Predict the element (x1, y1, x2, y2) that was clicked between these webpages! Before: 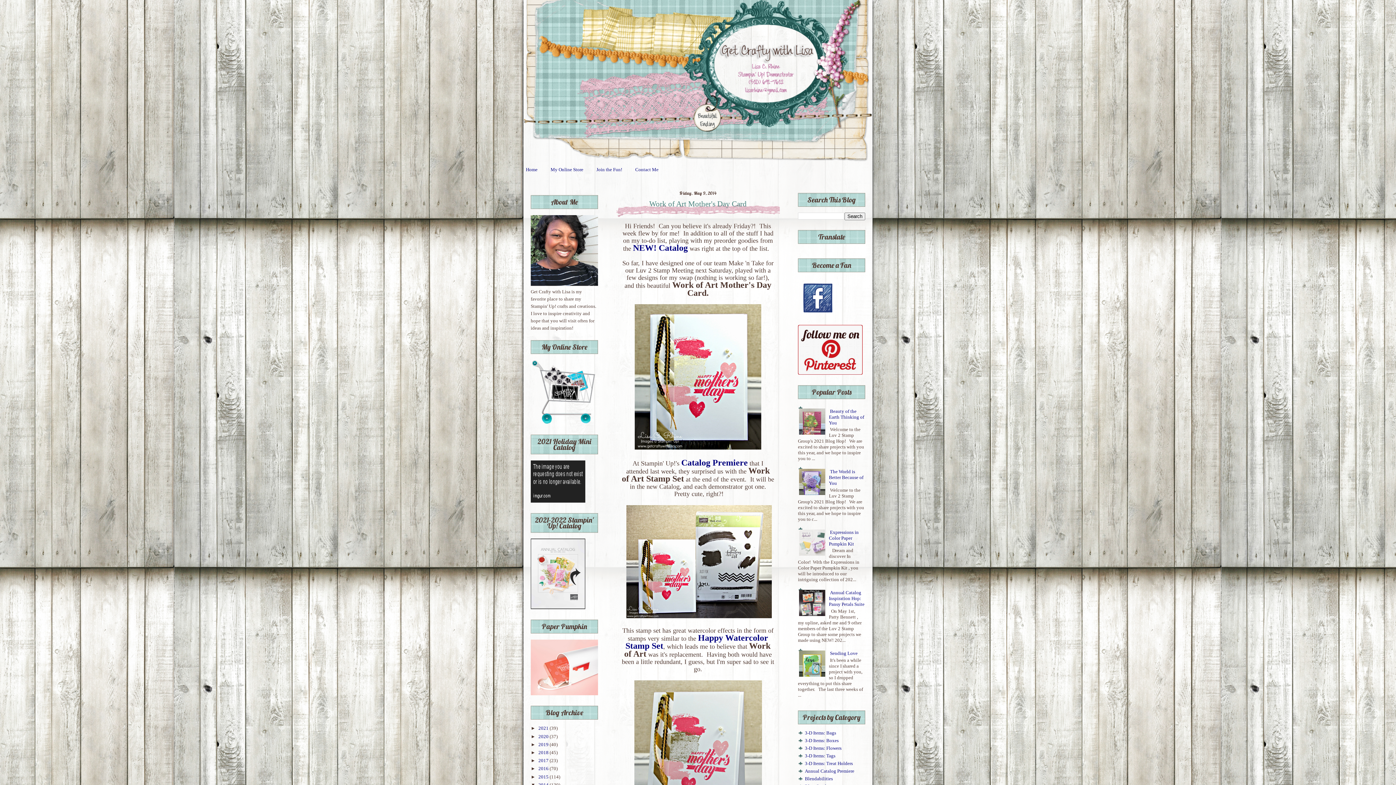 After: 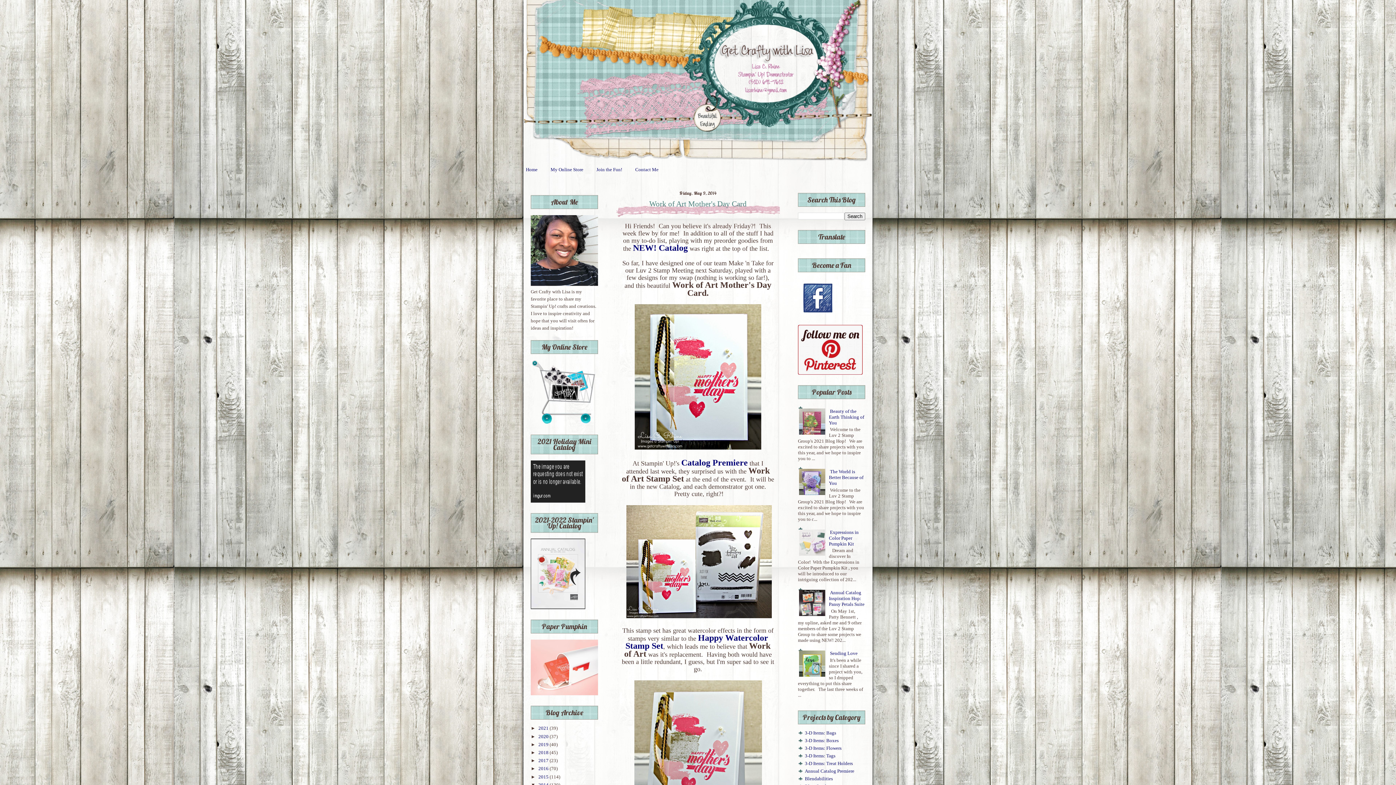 Action: bbox: (530, 498, 585, 503)